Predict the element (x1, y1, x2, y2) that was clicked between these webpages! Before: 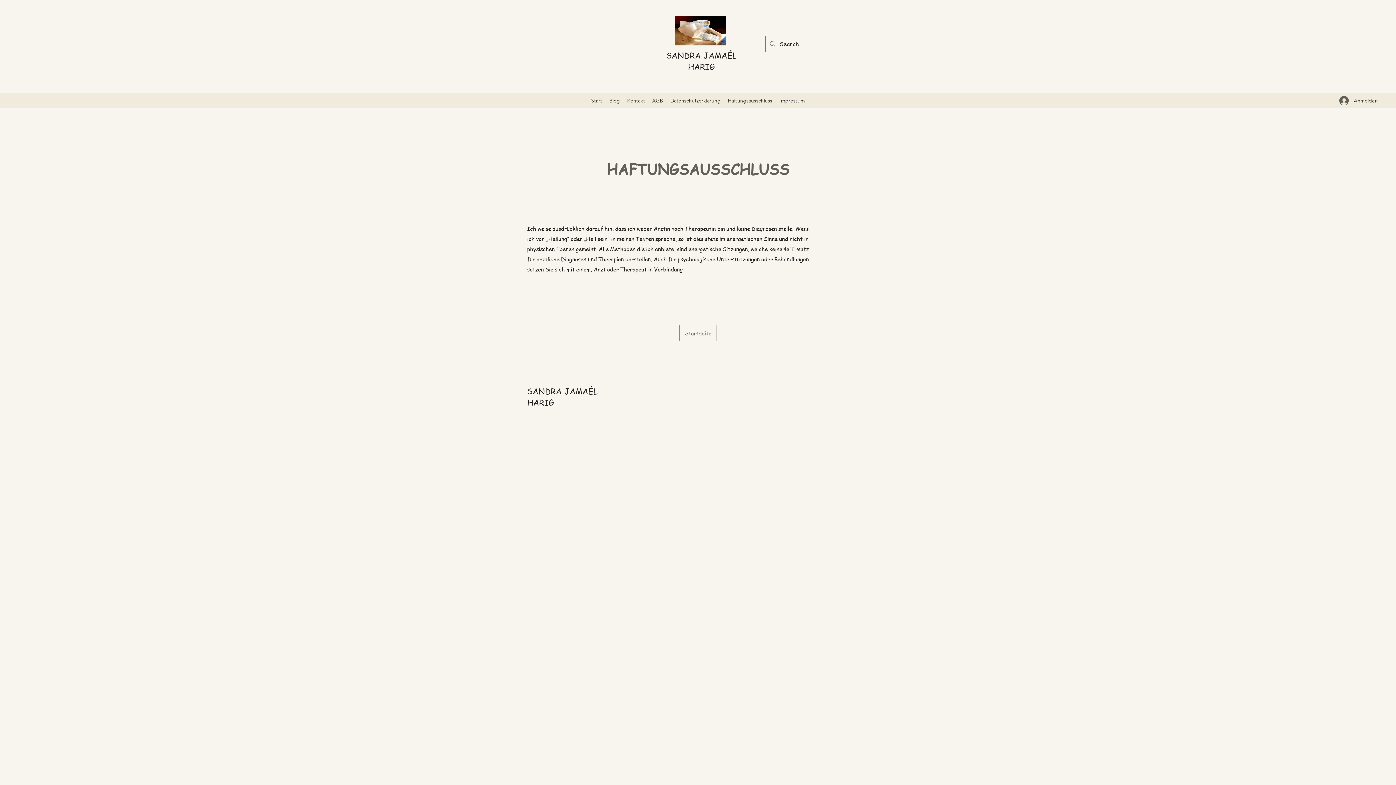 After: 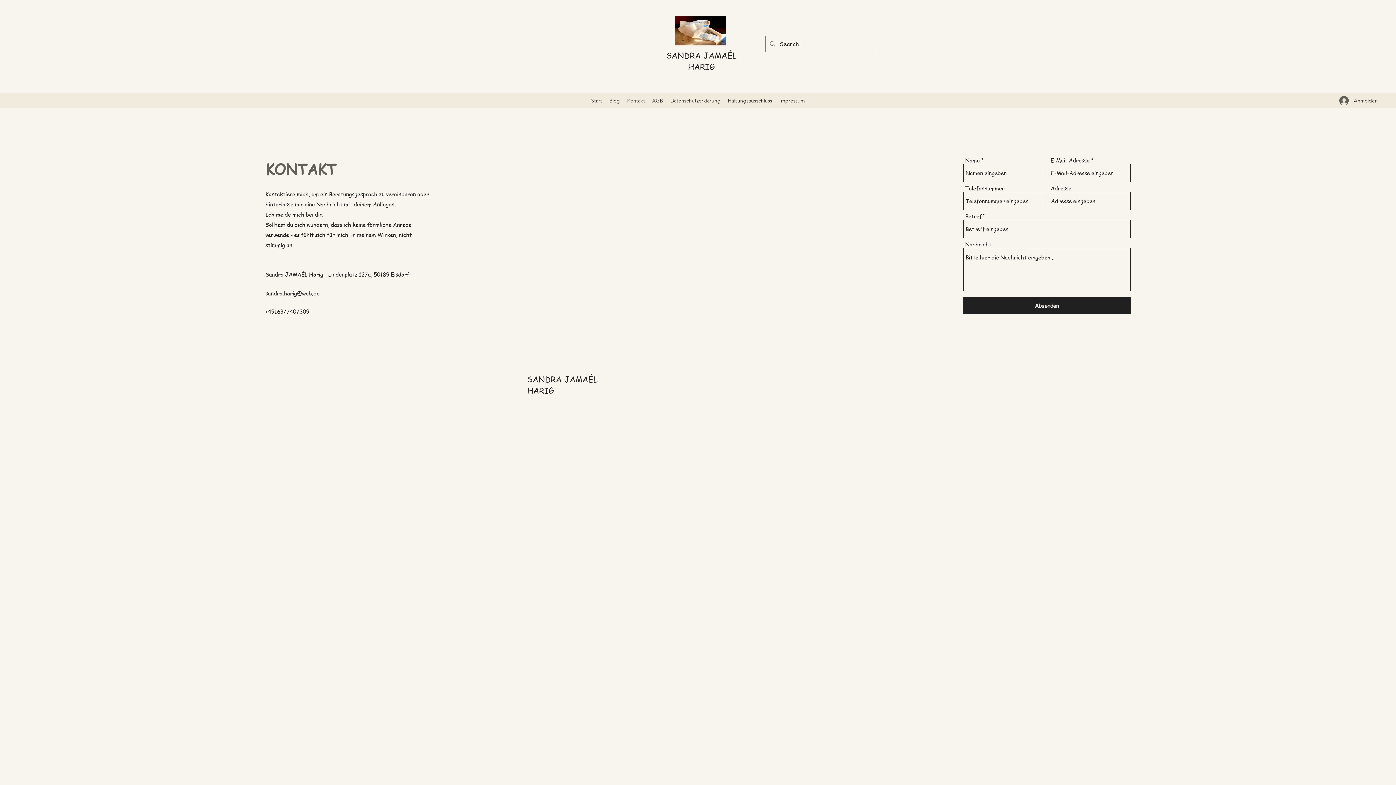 Action: bbox: (623, 95, 648, 106) label: Kontakt